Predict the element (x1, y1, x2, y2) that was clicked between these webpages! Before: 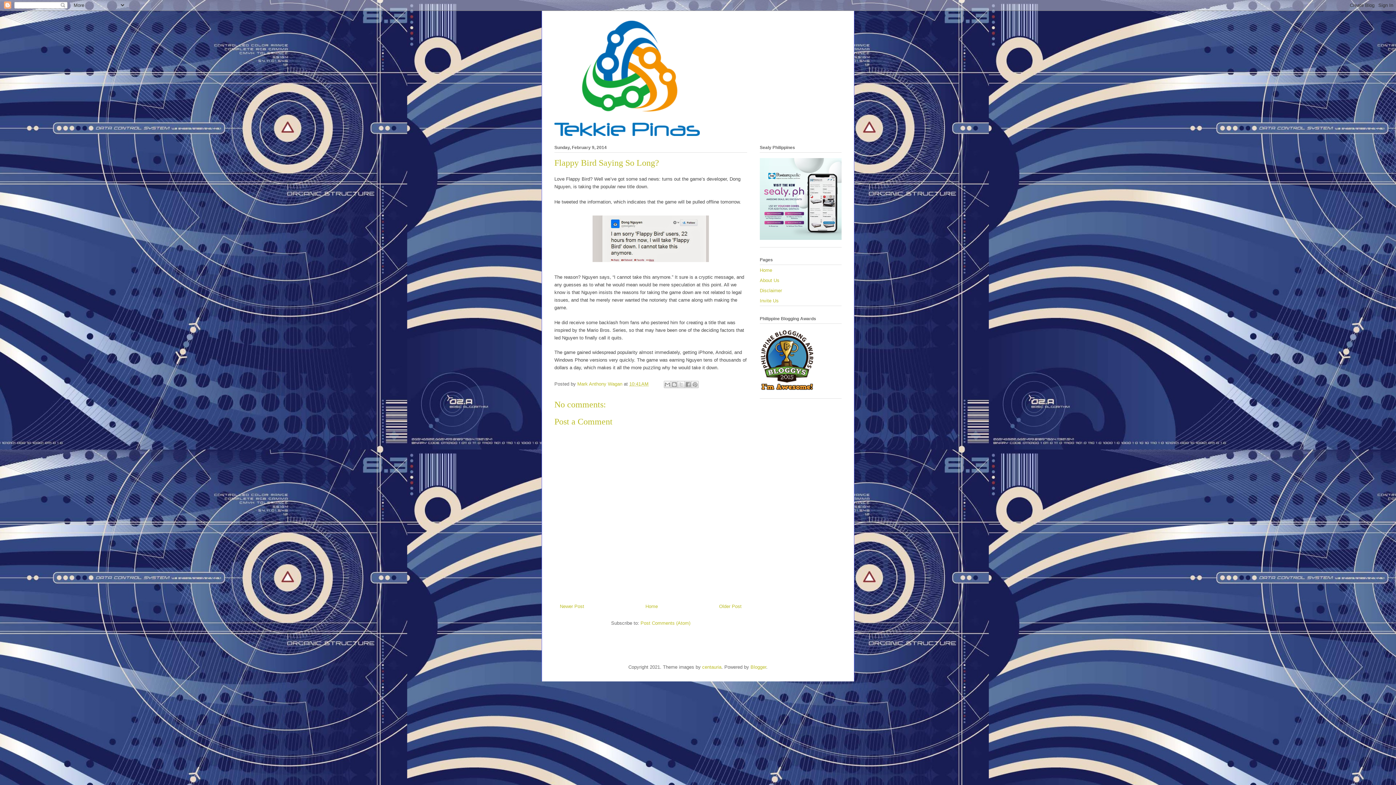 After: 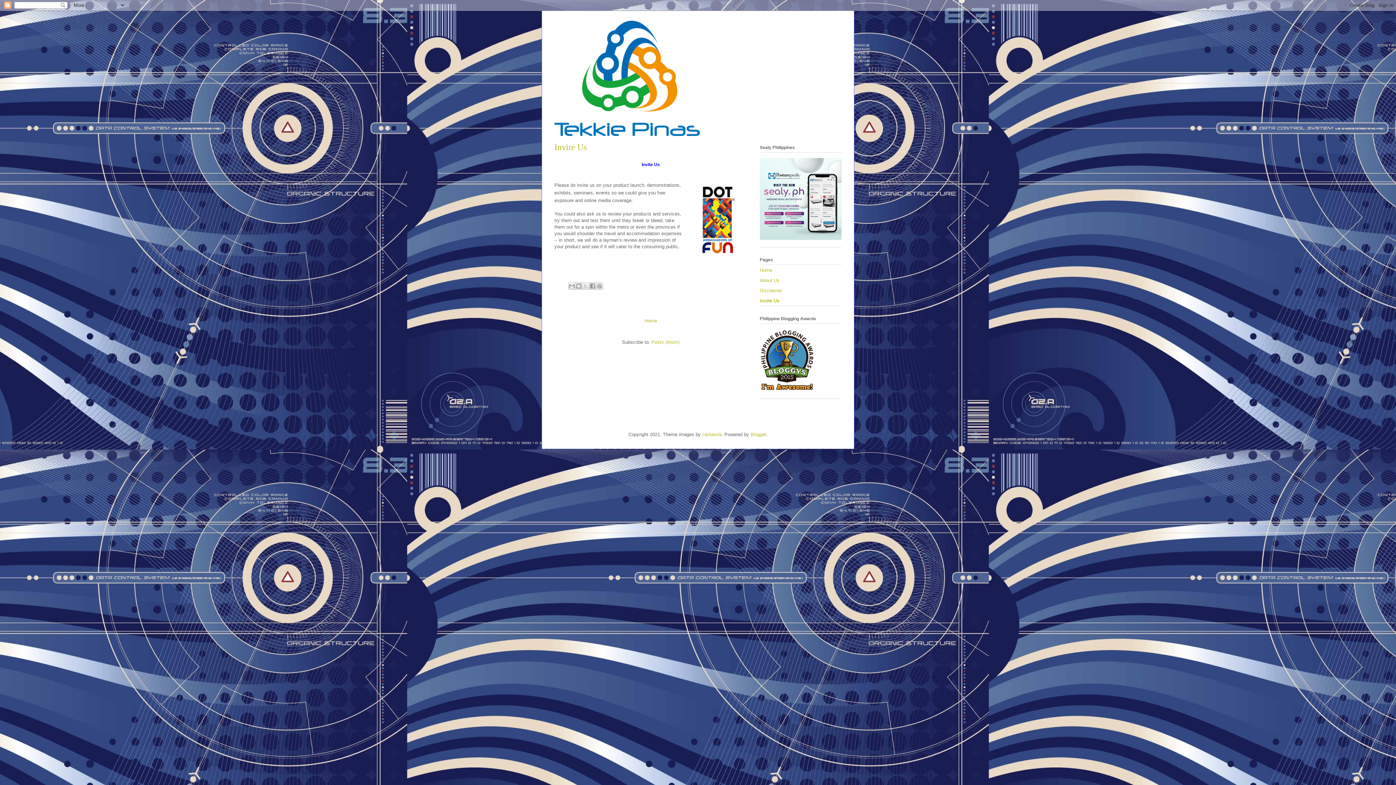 Action: bbox: (760, 298, 778, 303) label: Invite Us